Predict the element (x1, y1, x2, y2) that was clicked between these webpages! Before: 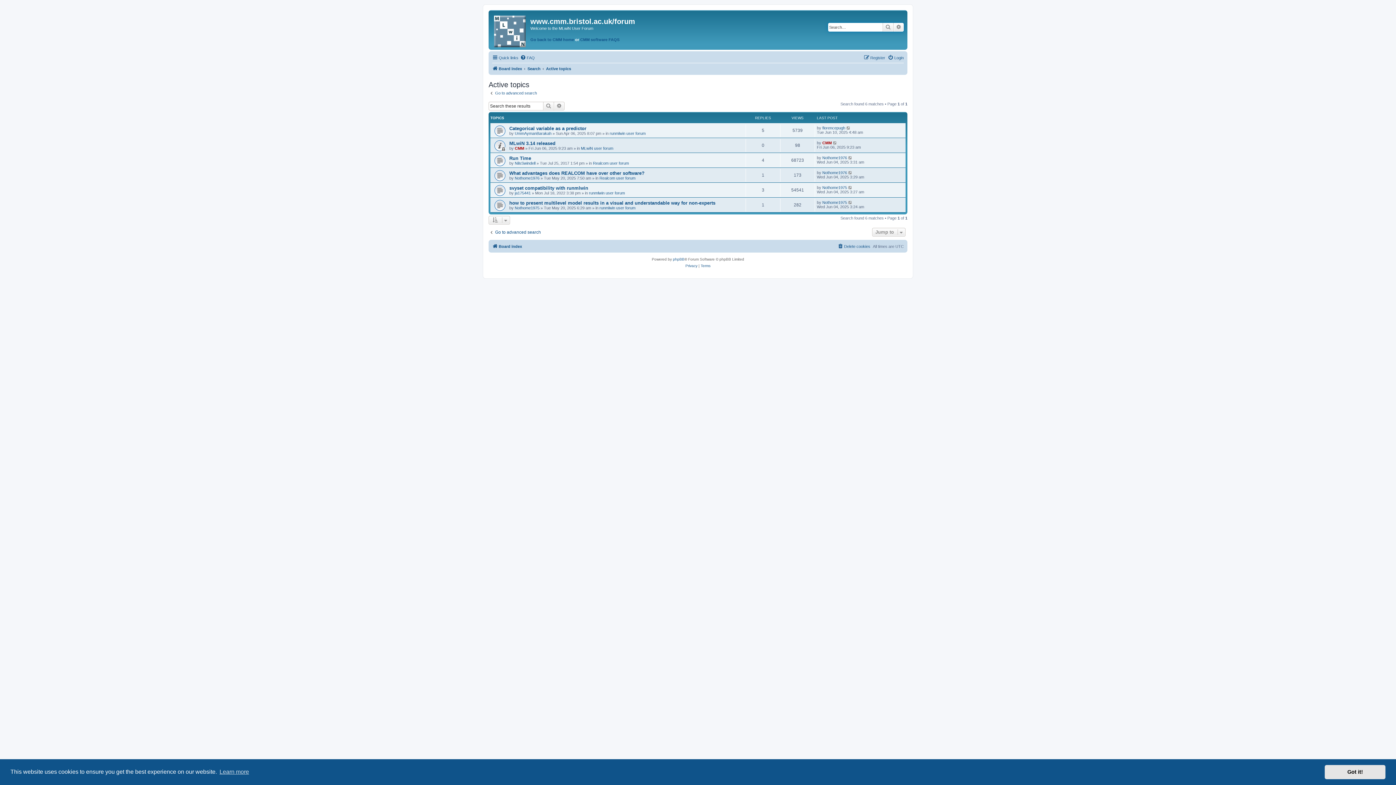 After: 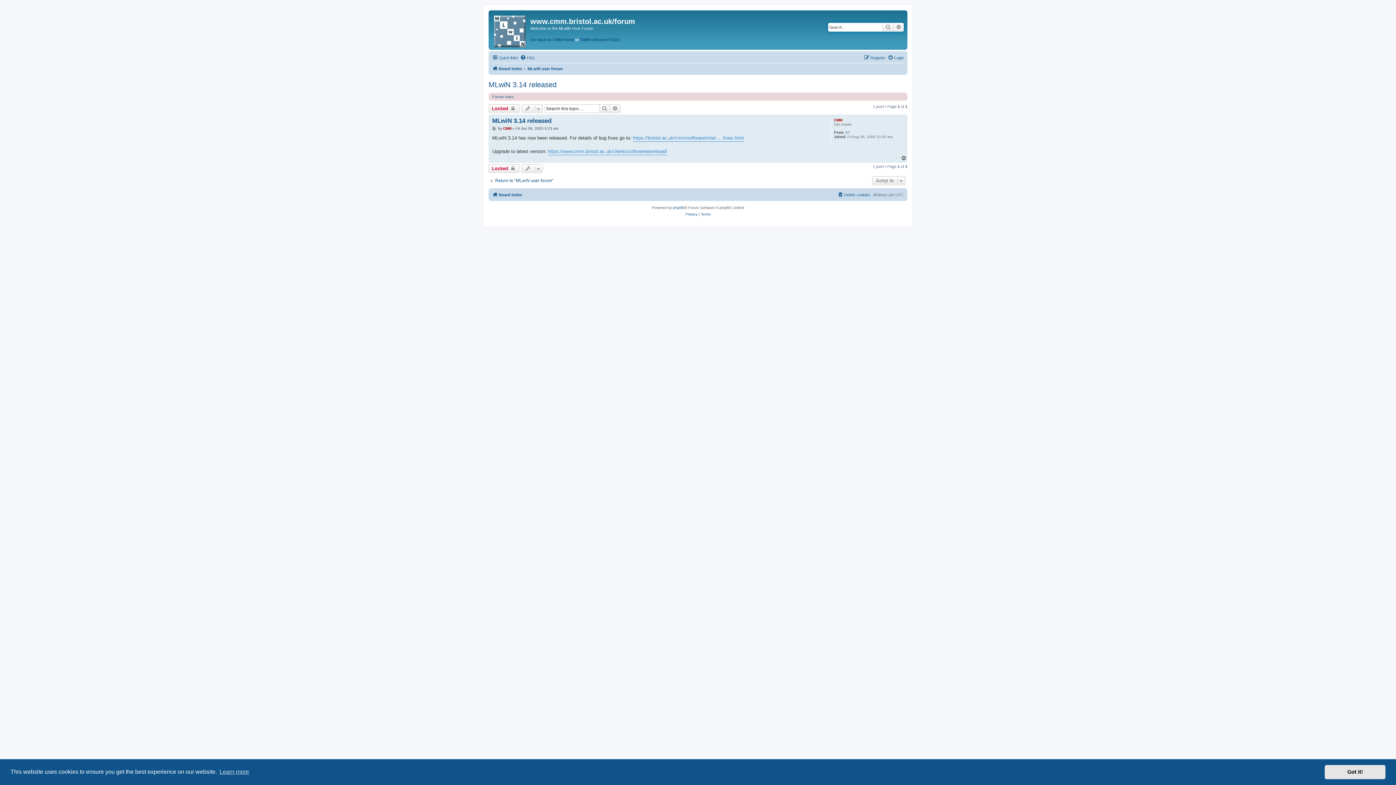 Action: bbox: (509, 140, 555, 146) label: MLwiN 3.14 released